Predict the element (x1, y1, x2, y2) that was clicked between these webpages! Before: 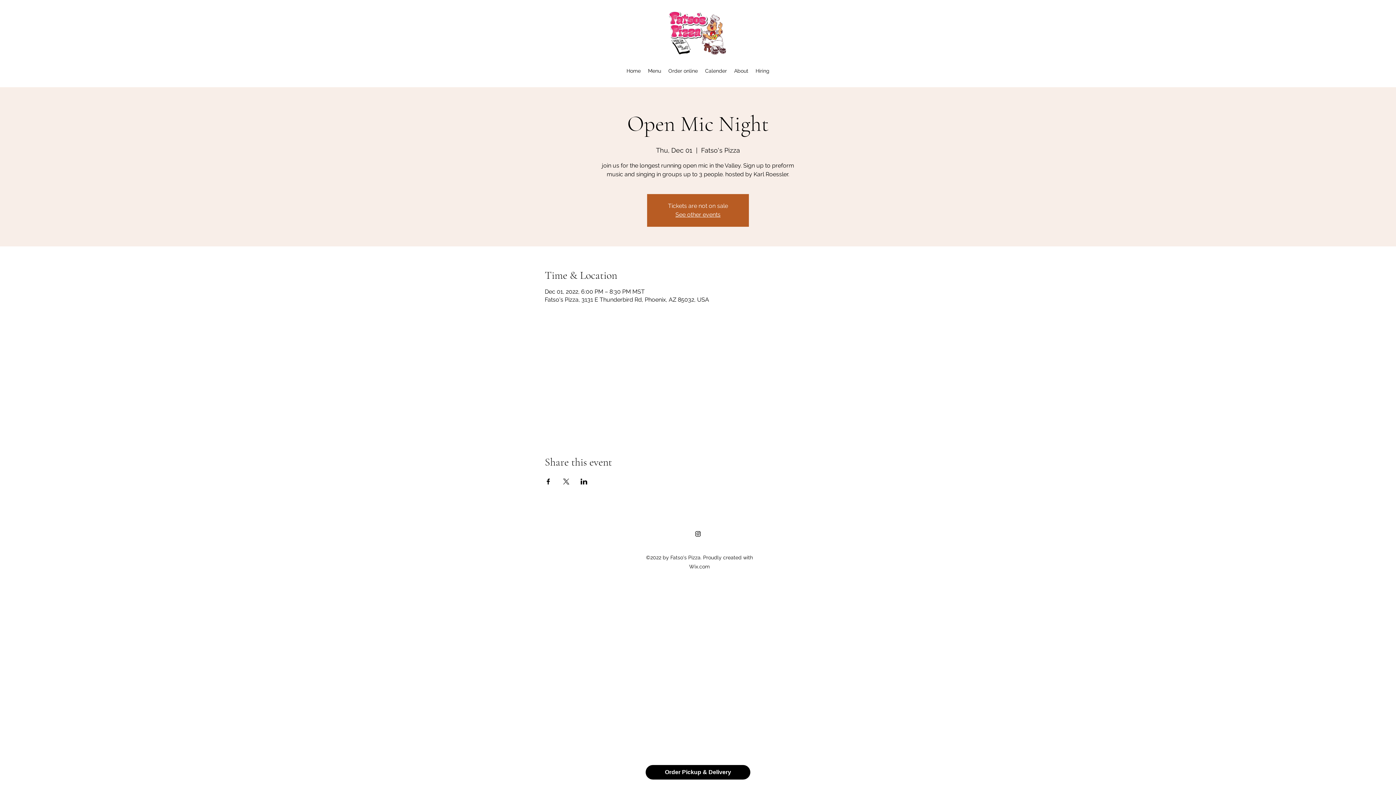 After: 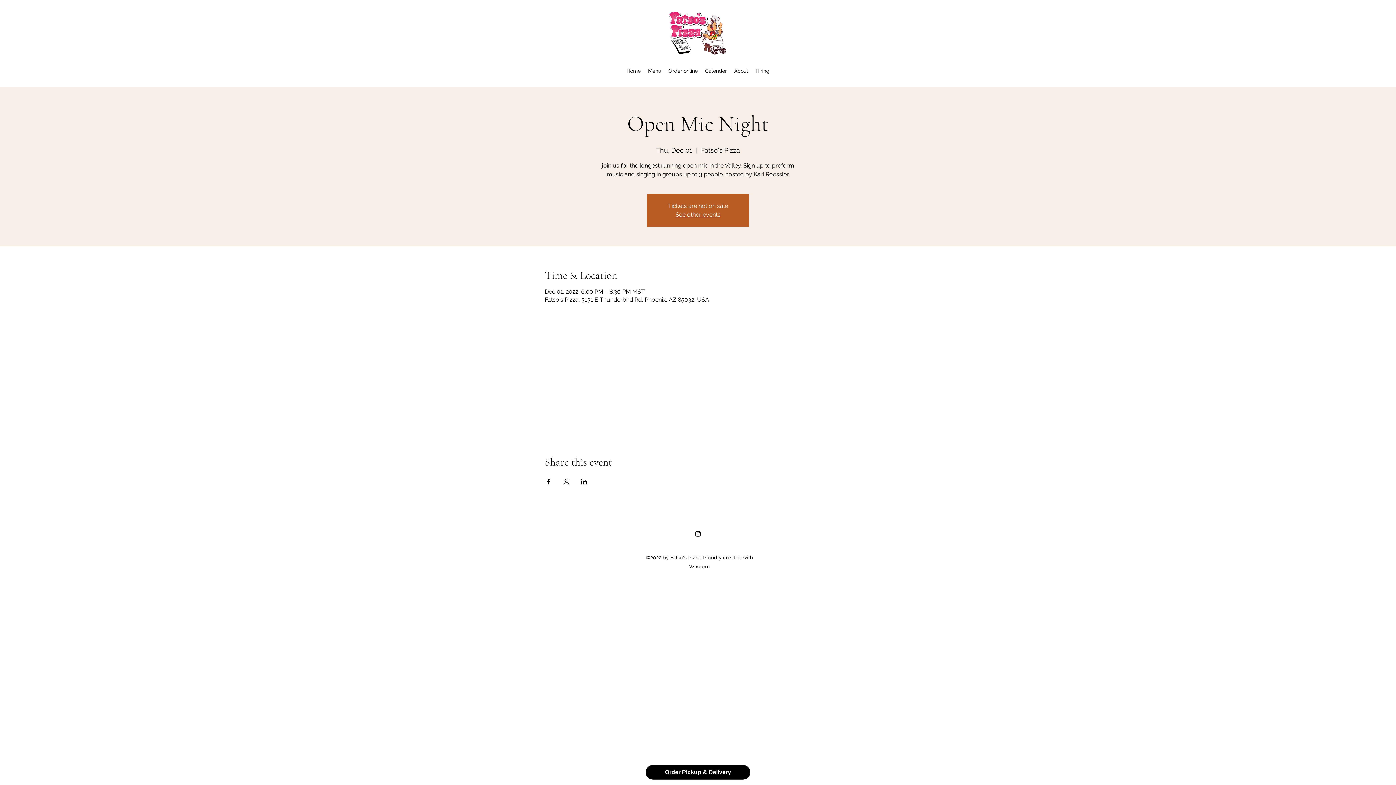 Action: bbox: (580, 478, 587, 484) label: Share event on LinkedIn